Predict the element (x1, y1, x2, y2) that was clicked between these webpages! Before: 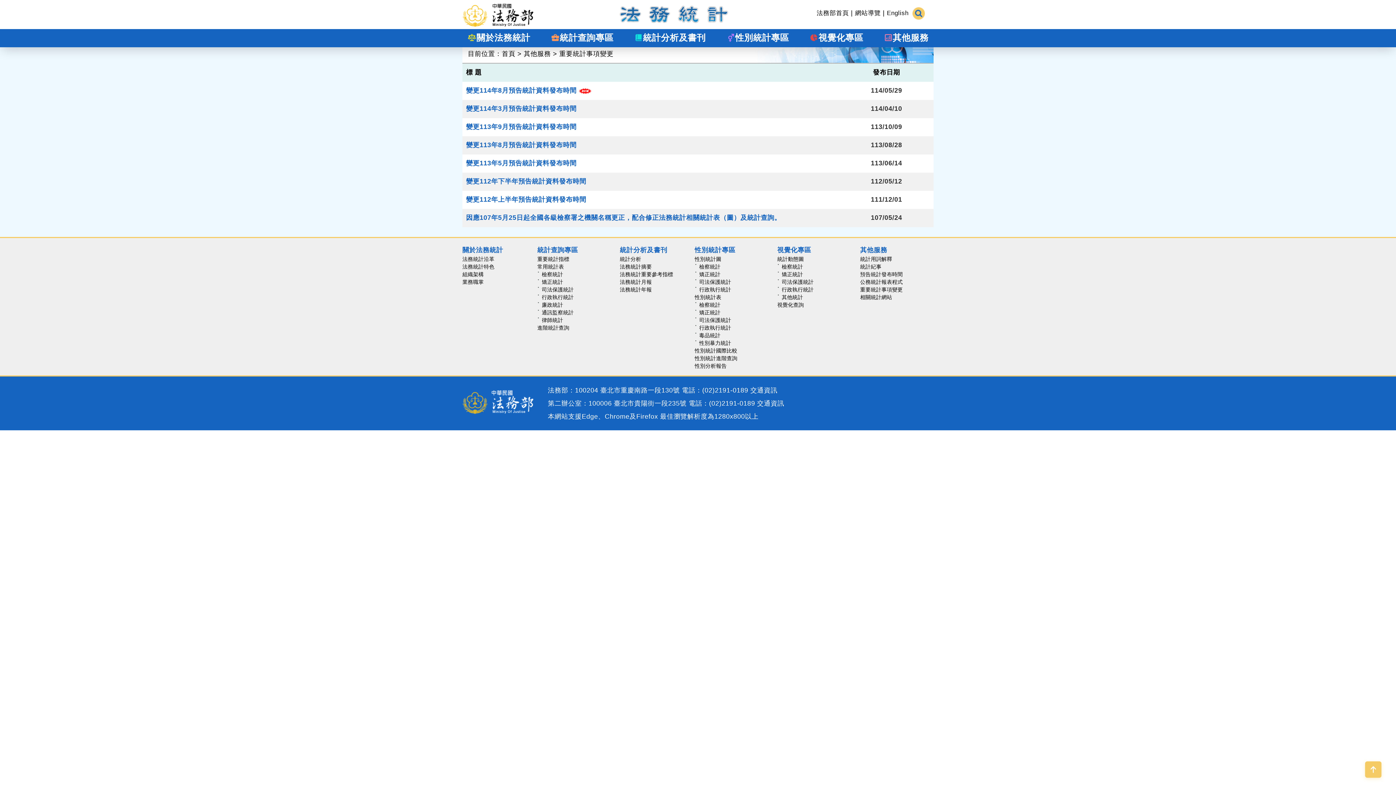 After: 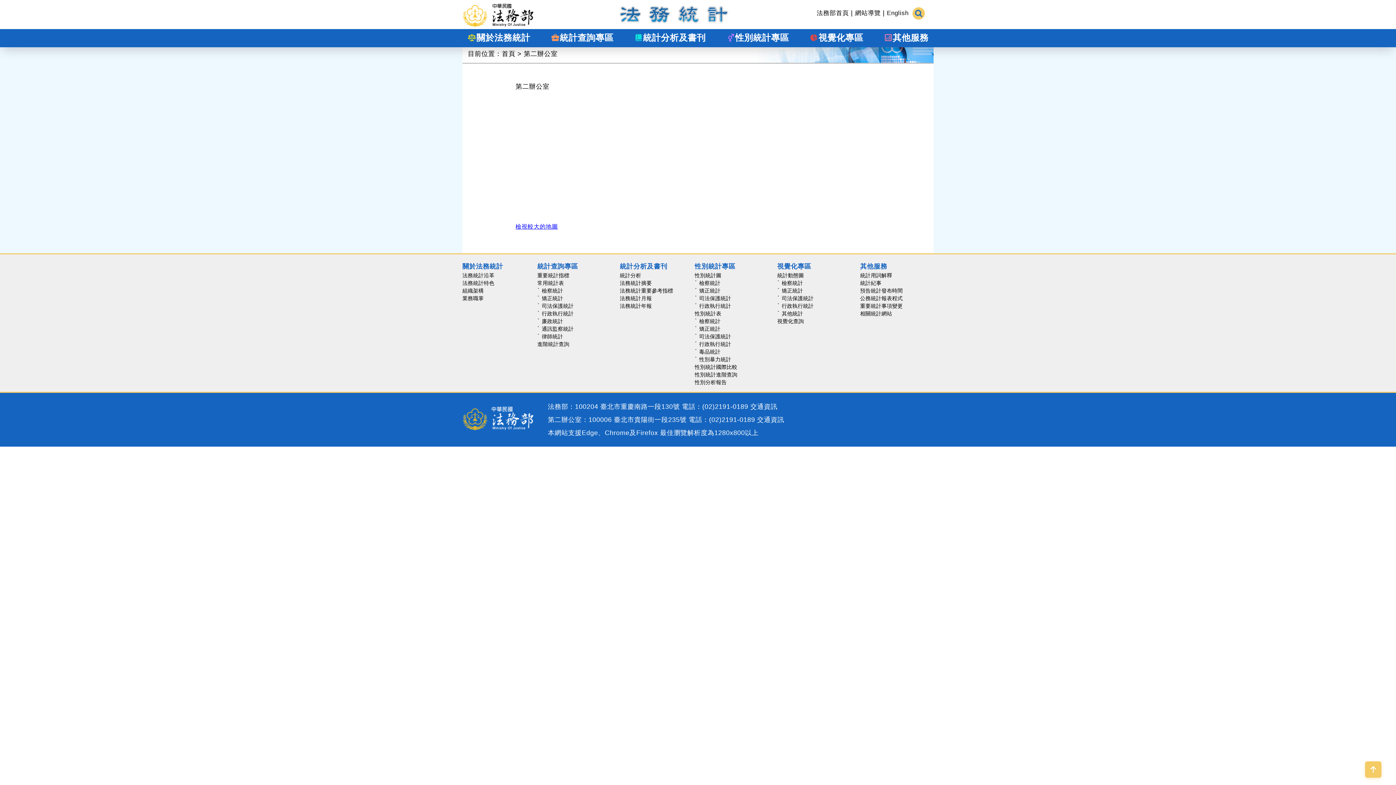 Action: bbox: (757, 400, 784, 407) label: 交通資訊